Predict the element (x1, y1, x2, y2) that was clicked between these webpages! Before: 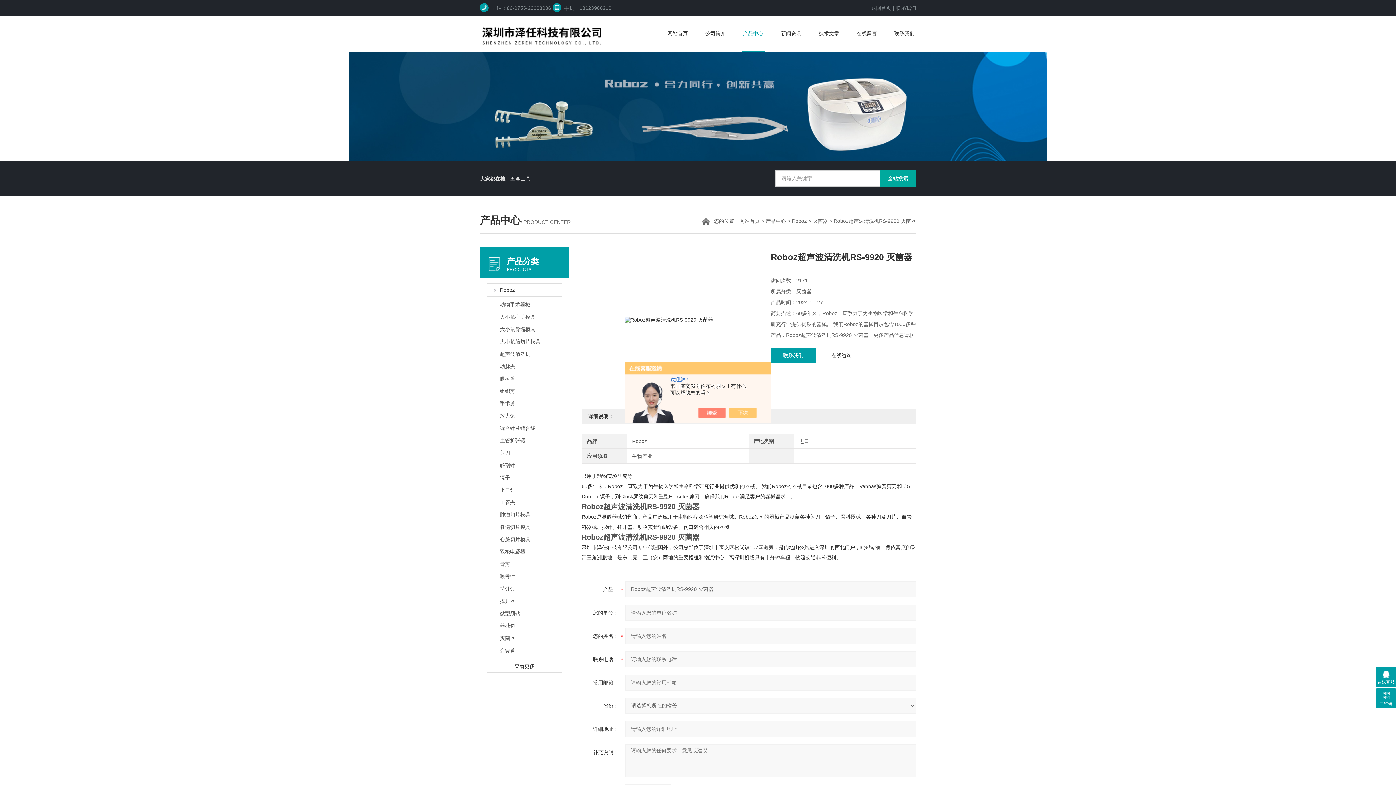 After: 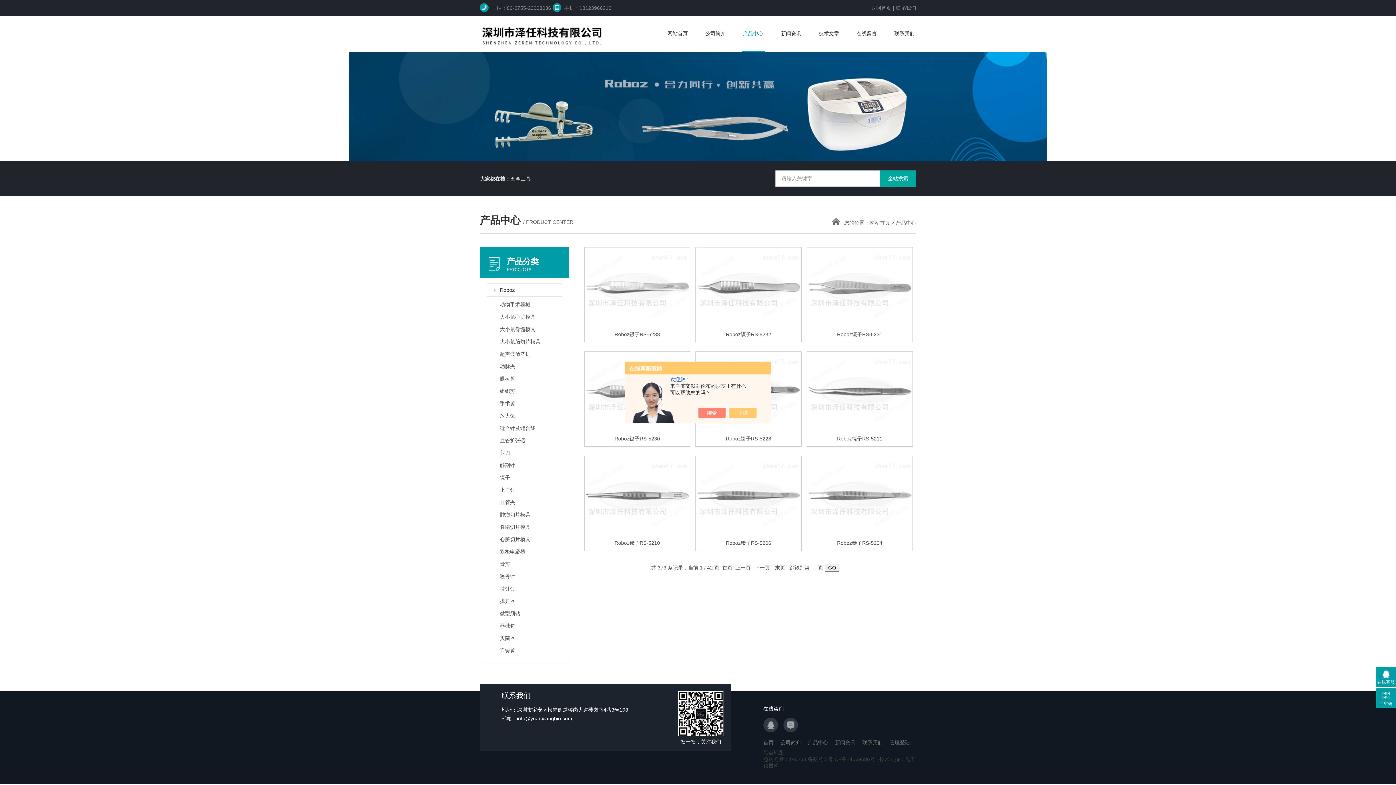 Action: label: 五金工具 bbox: (510, 161, 530, 196)